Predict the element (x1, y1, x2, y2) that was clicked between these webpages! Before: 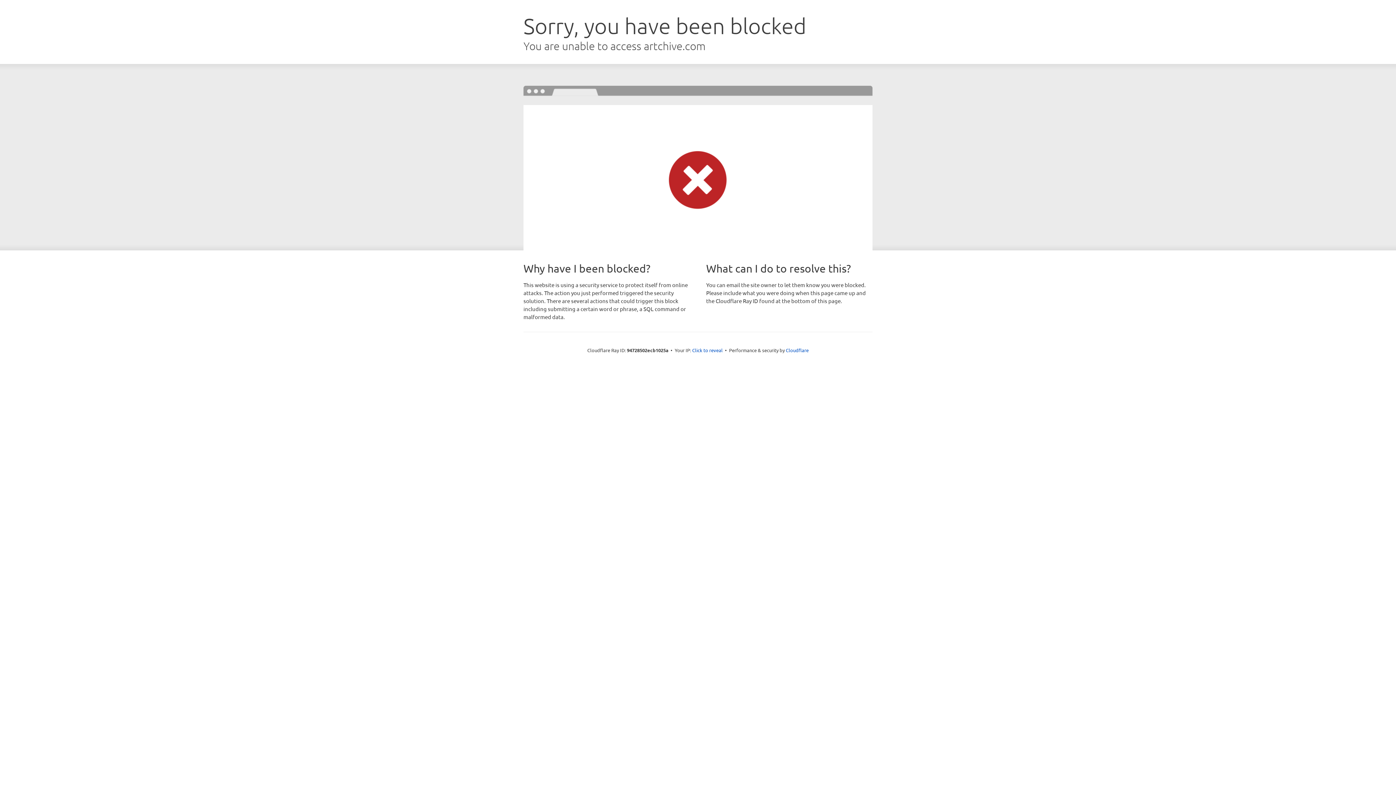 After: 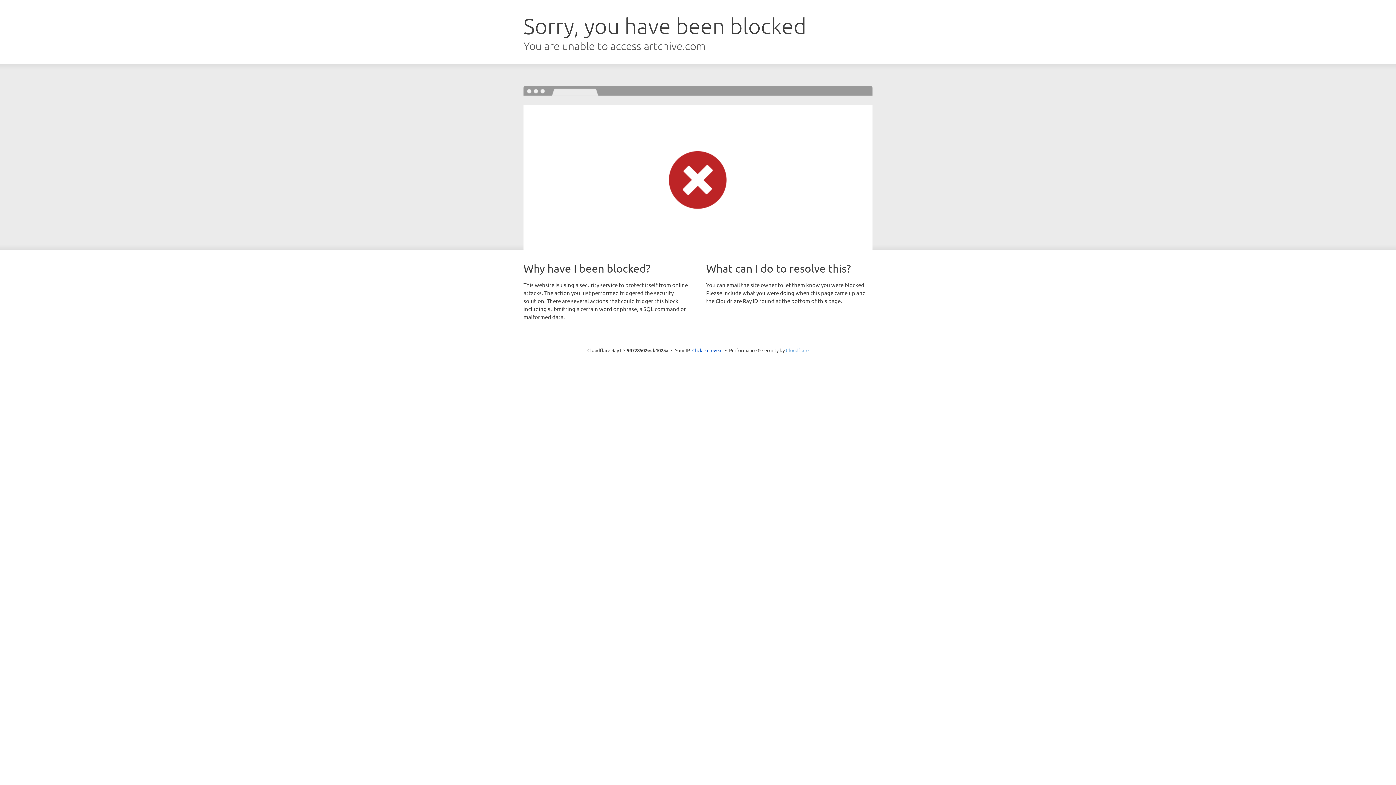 Action: bbox: (786, 347, 808, 353) label: Cloudflare